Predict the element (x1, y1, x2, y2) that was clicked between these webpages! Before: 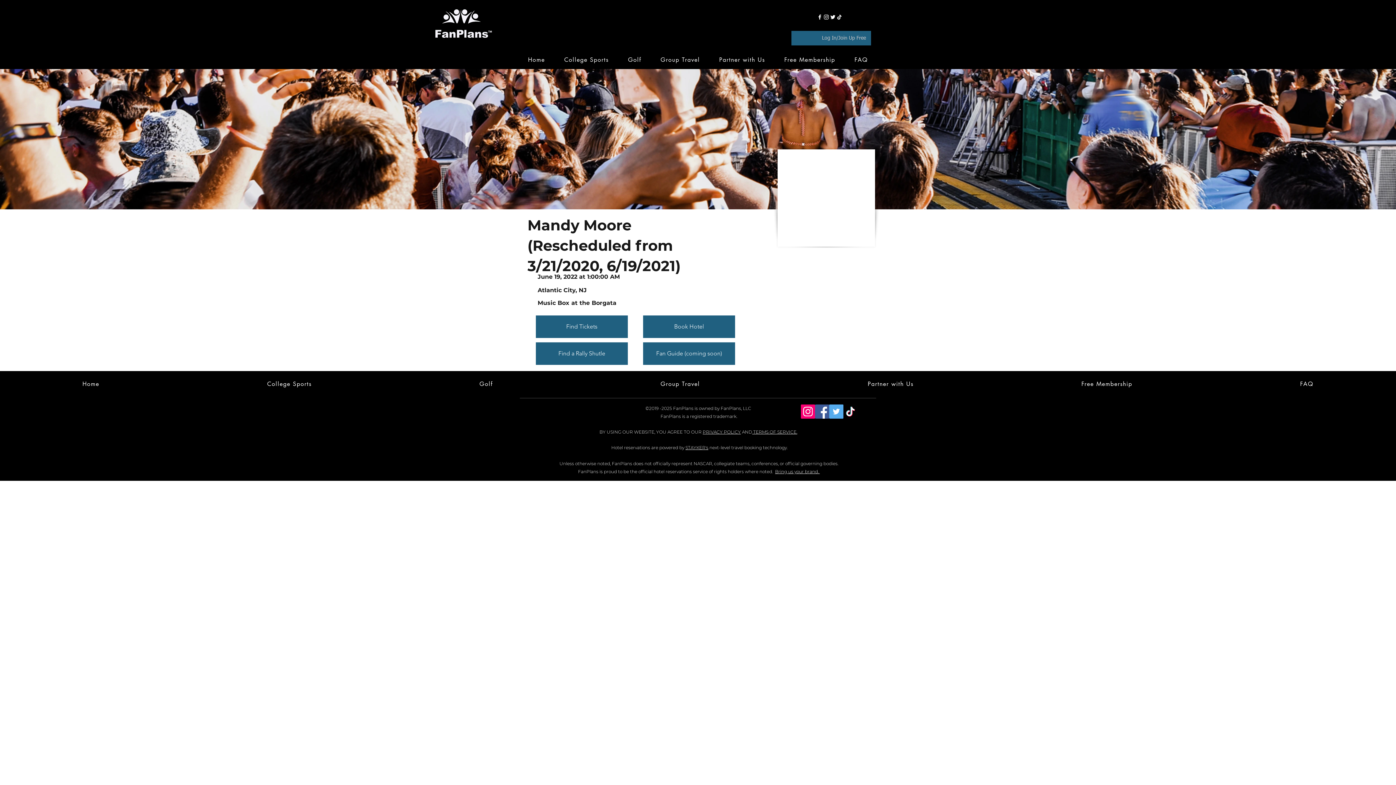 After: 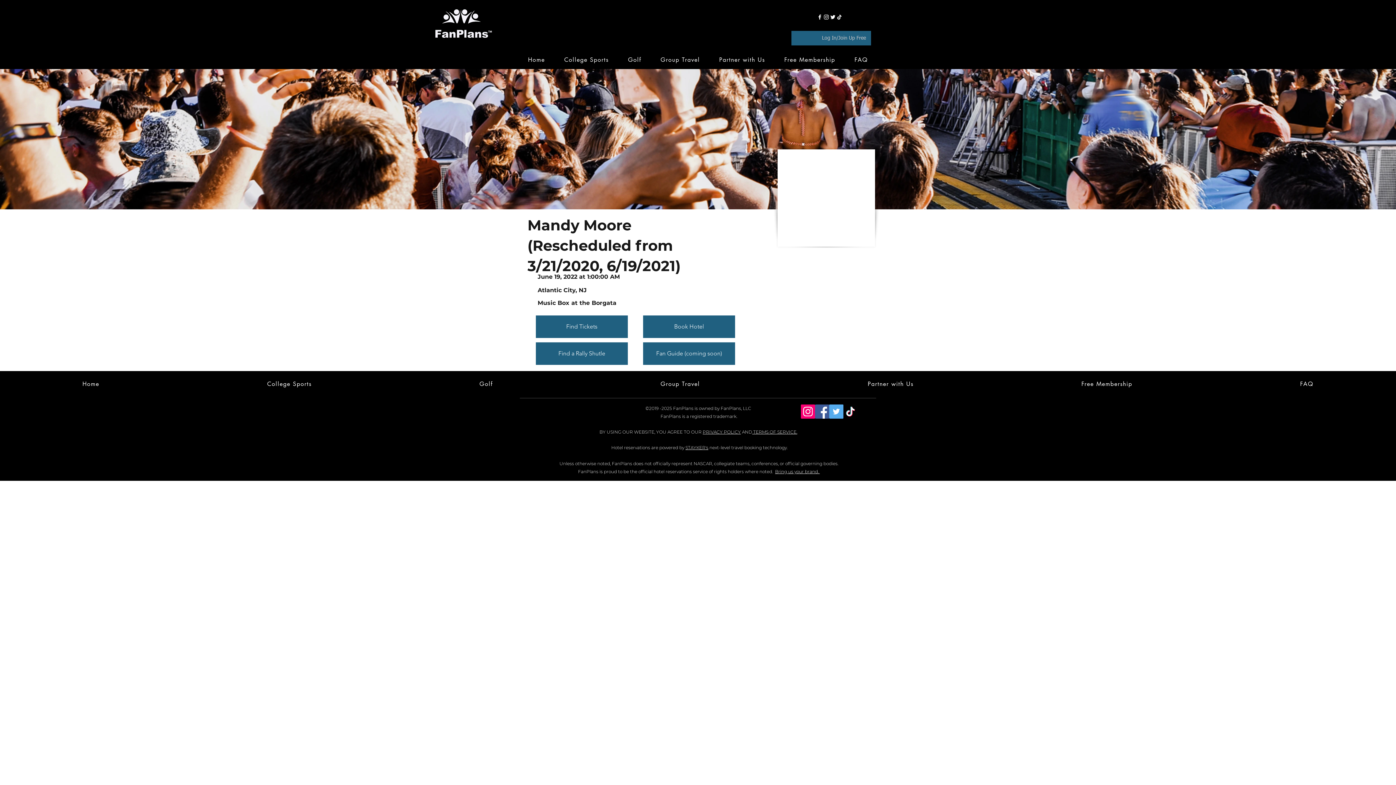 Action: bbox: (801, 404, 815, 418) label: Instagram